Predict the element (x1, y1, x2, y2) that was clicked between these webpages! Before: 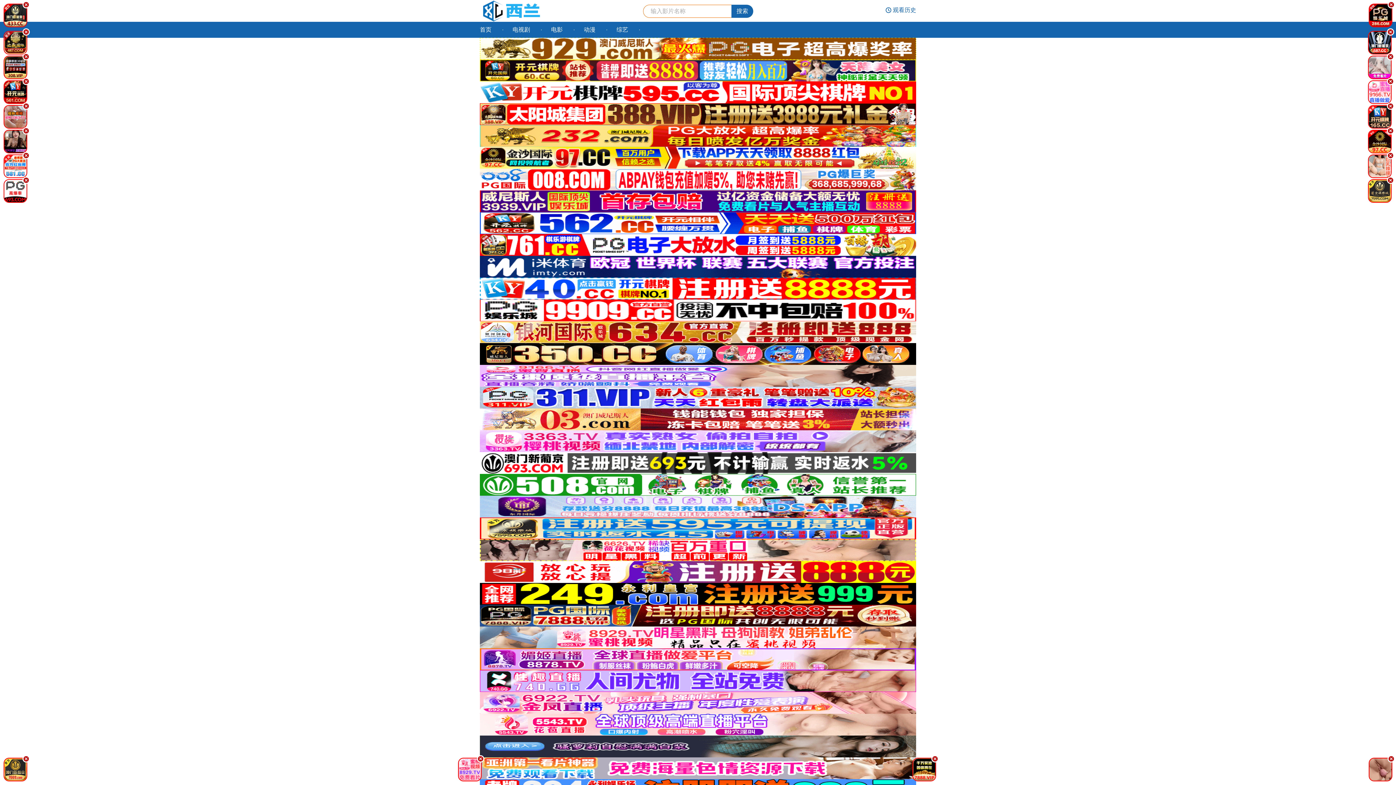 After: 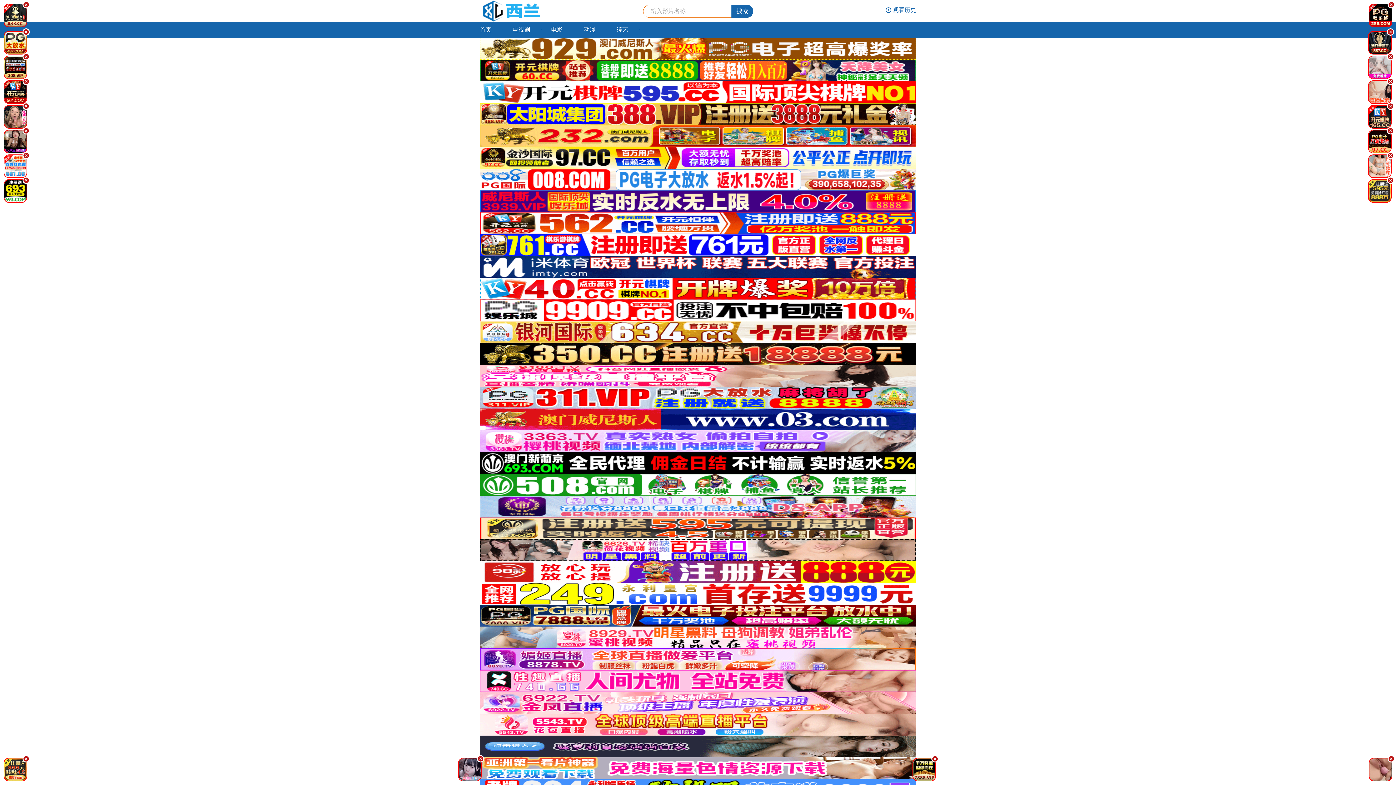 Action: bbox: (480, 197, 916, 204)